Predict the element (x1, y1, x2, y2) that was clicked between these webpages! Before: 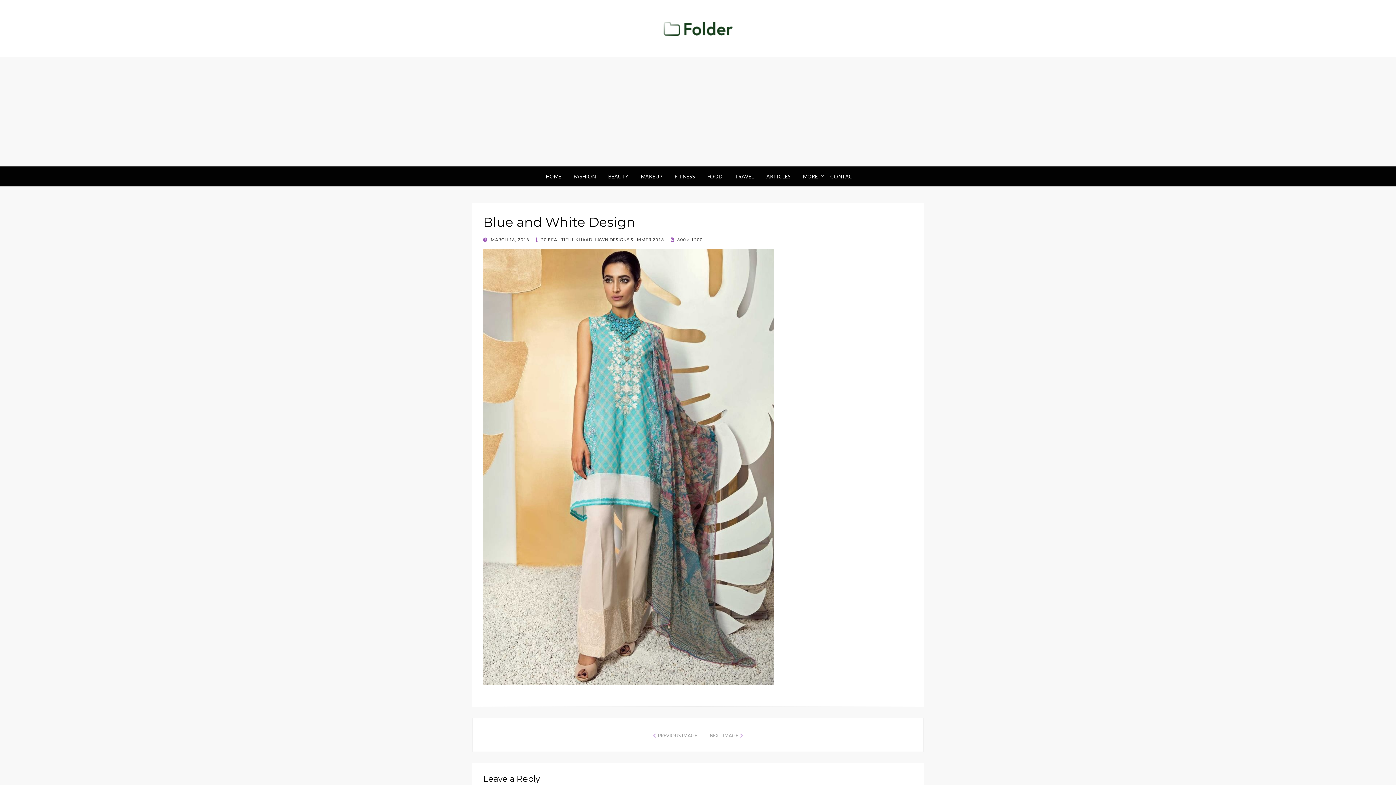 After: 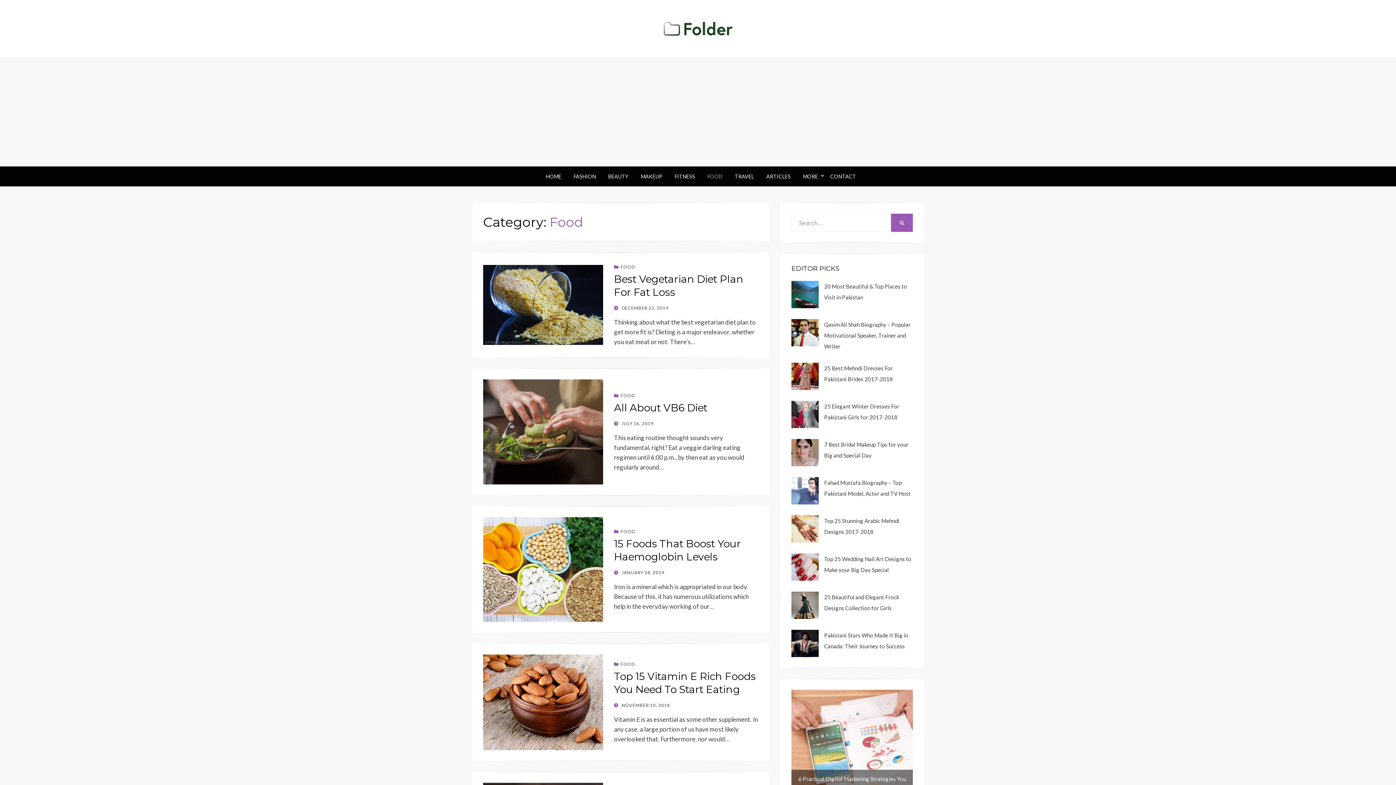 Action: label: FOOD bbox: (701, 172, 728, 181)